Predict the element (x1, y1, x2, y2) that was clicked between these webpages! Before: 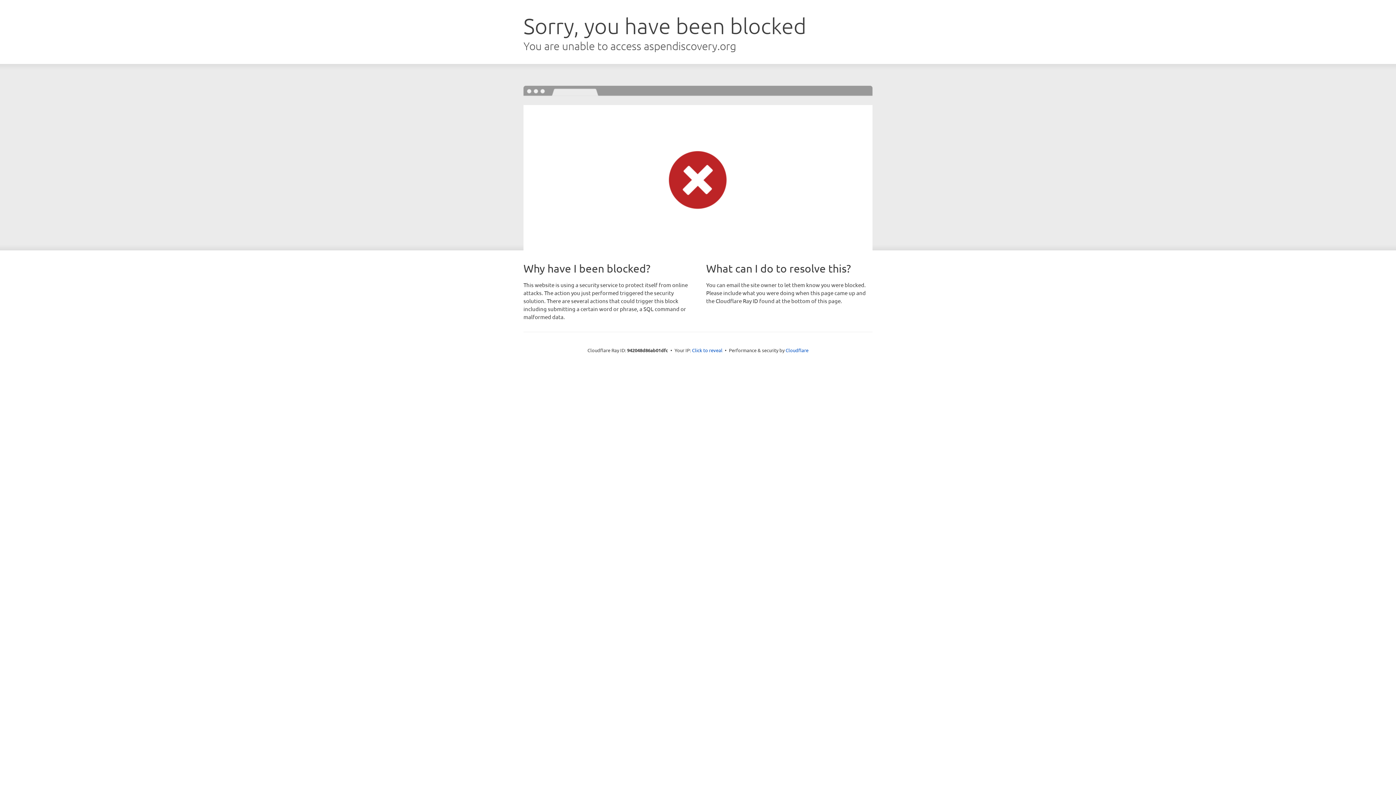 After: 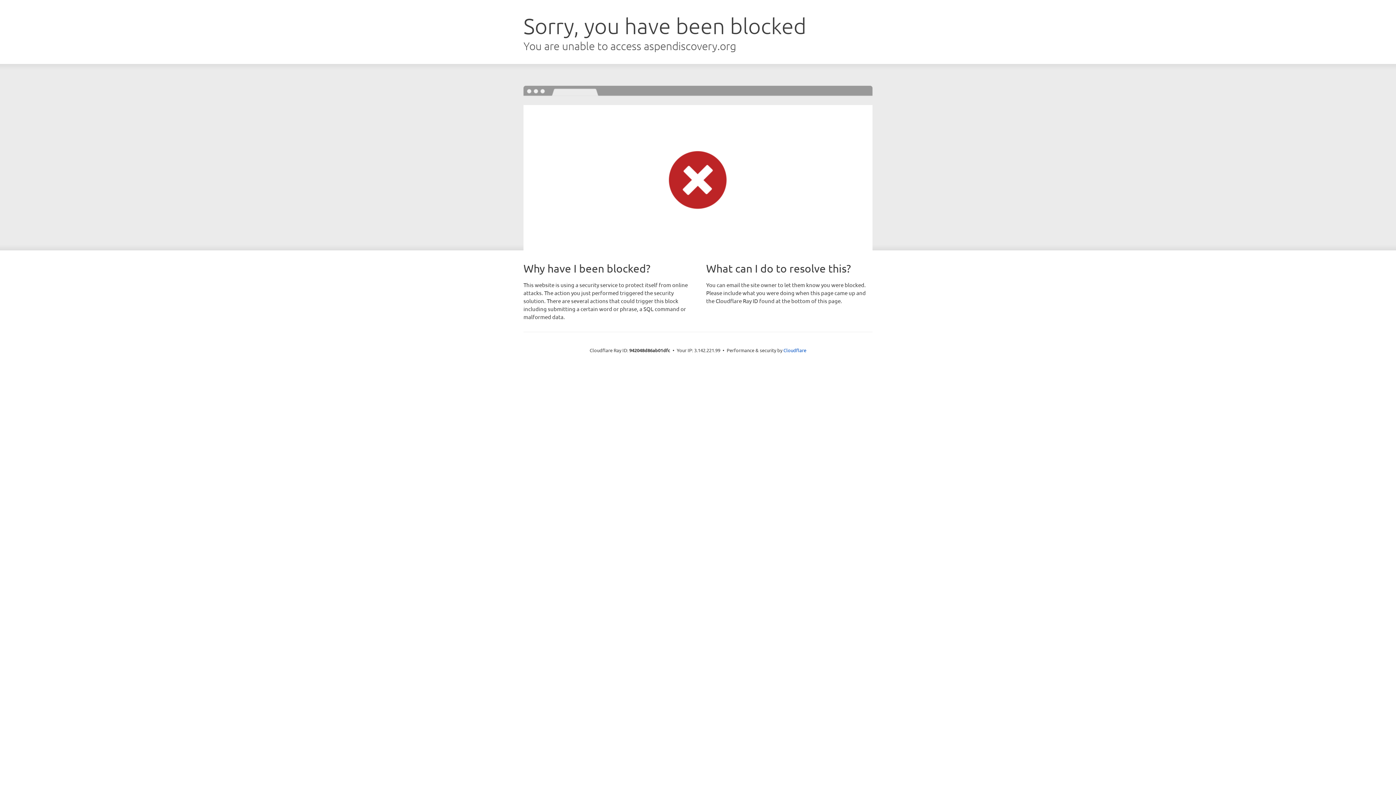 Action: label: Click to reveal bbox: (692, 346, 722, 353)